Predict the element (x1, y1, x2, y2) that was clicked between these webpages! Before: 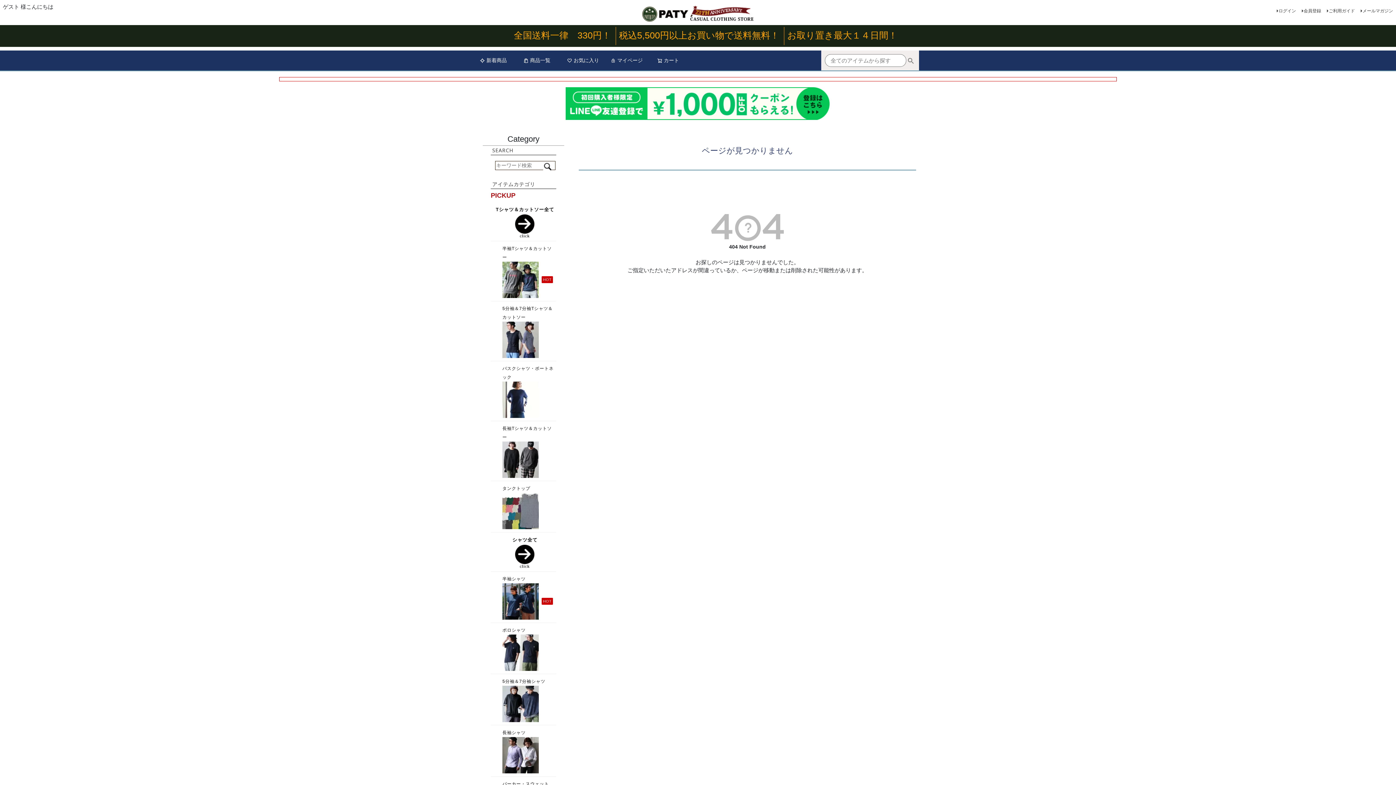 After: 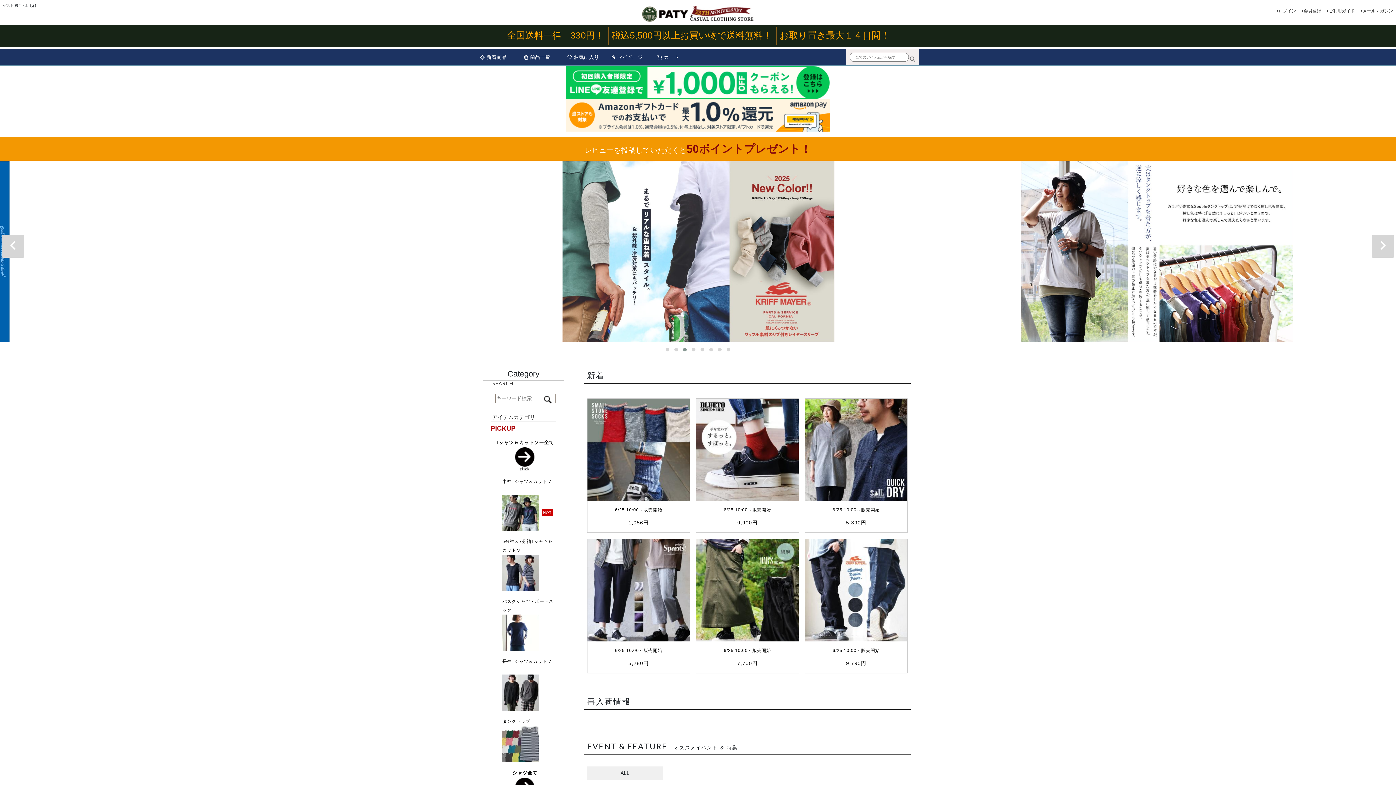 Action: bbox: (641, 5, 754, 22)